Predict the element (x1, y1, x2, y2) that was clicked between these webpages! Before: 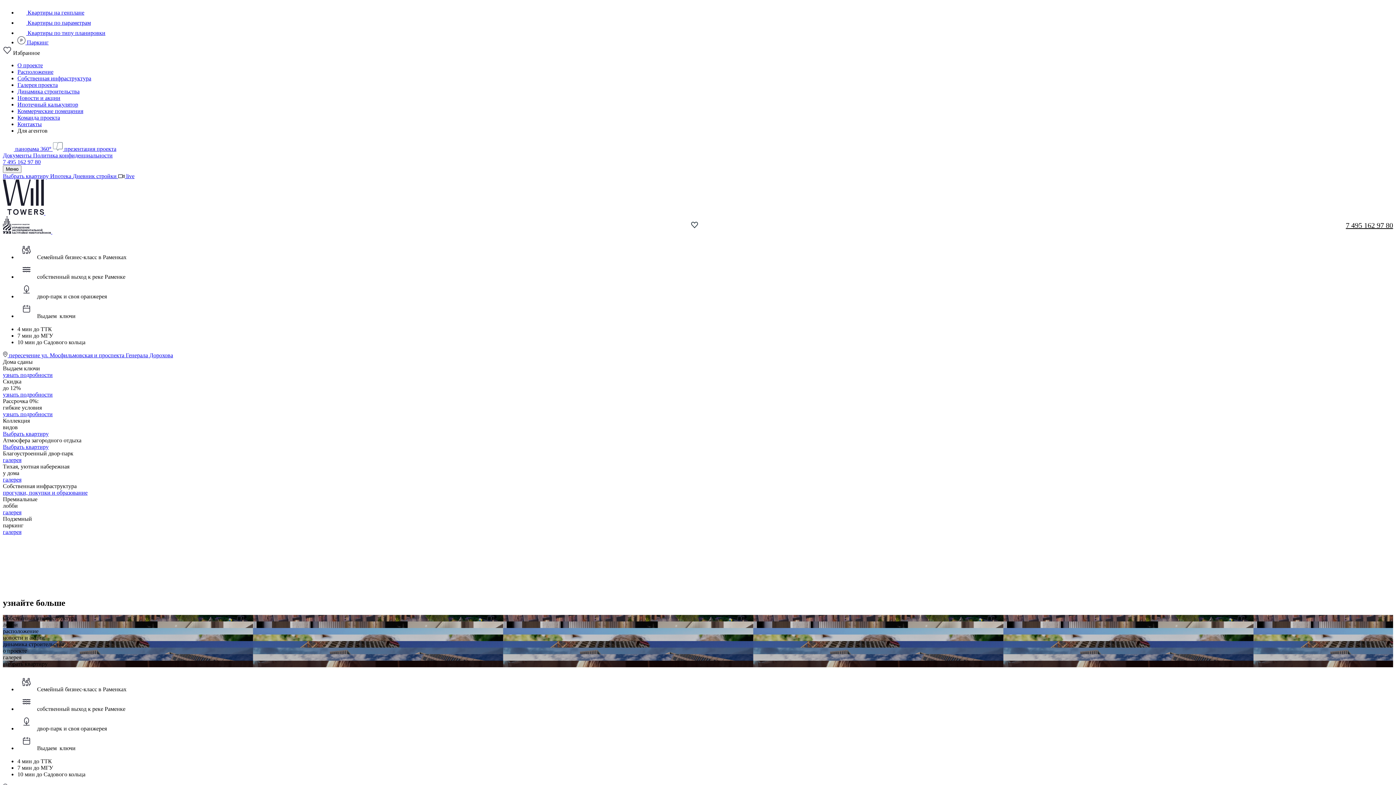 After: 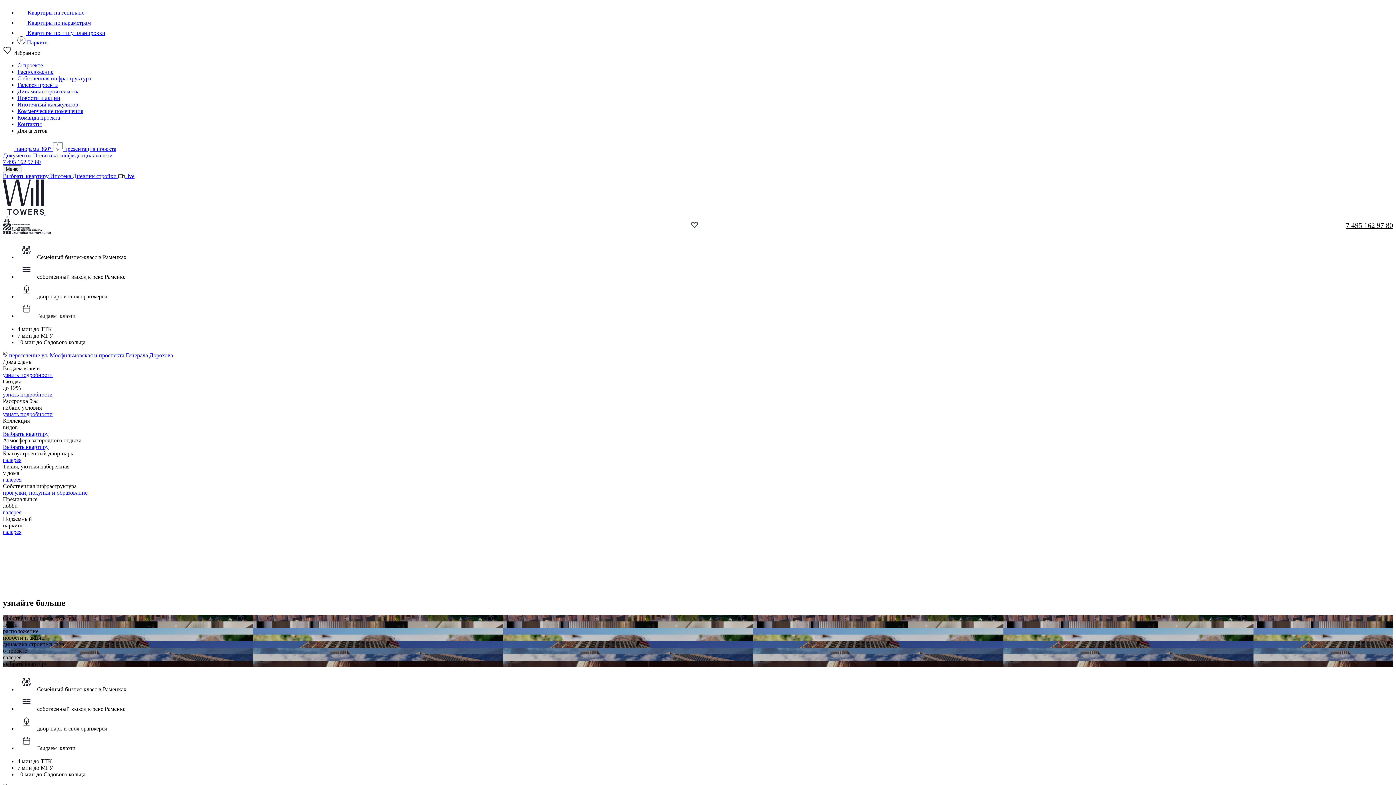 Action: bbox: (17, 127, 47, 133) label: Для агентов